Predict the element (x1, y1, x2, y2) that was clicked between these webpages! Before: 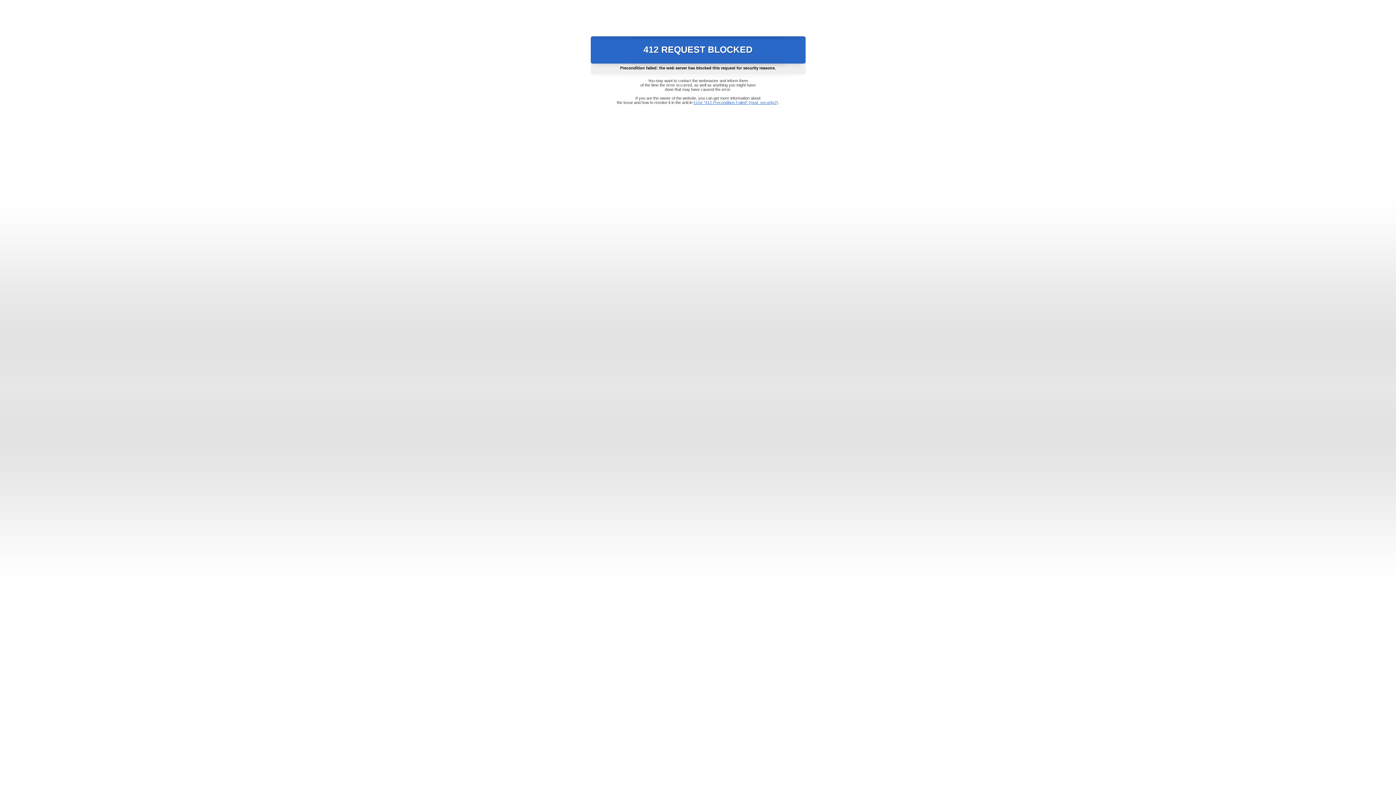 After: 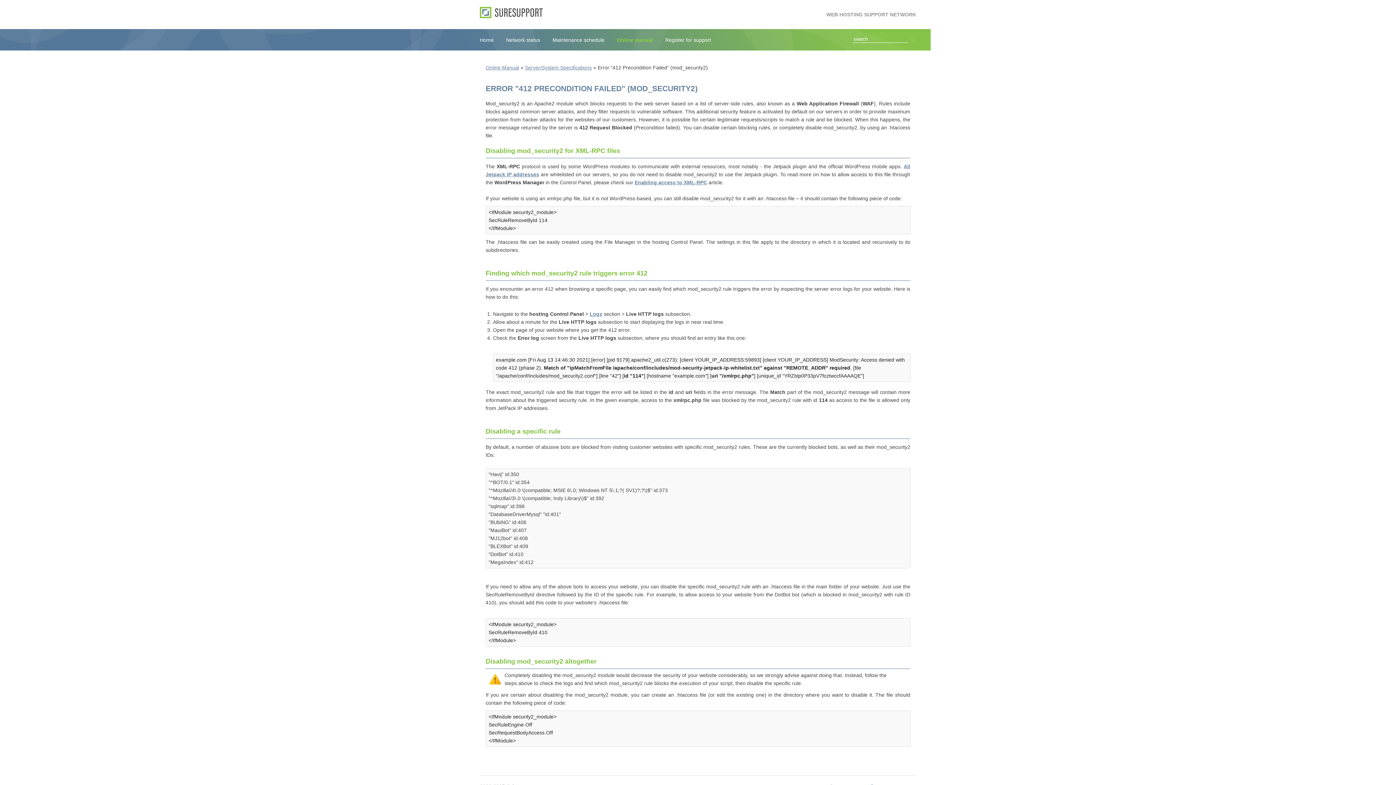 Action: bbox: (693, 100, 778, 104) label: Error "412 Precondition Failed" (mod_security2)